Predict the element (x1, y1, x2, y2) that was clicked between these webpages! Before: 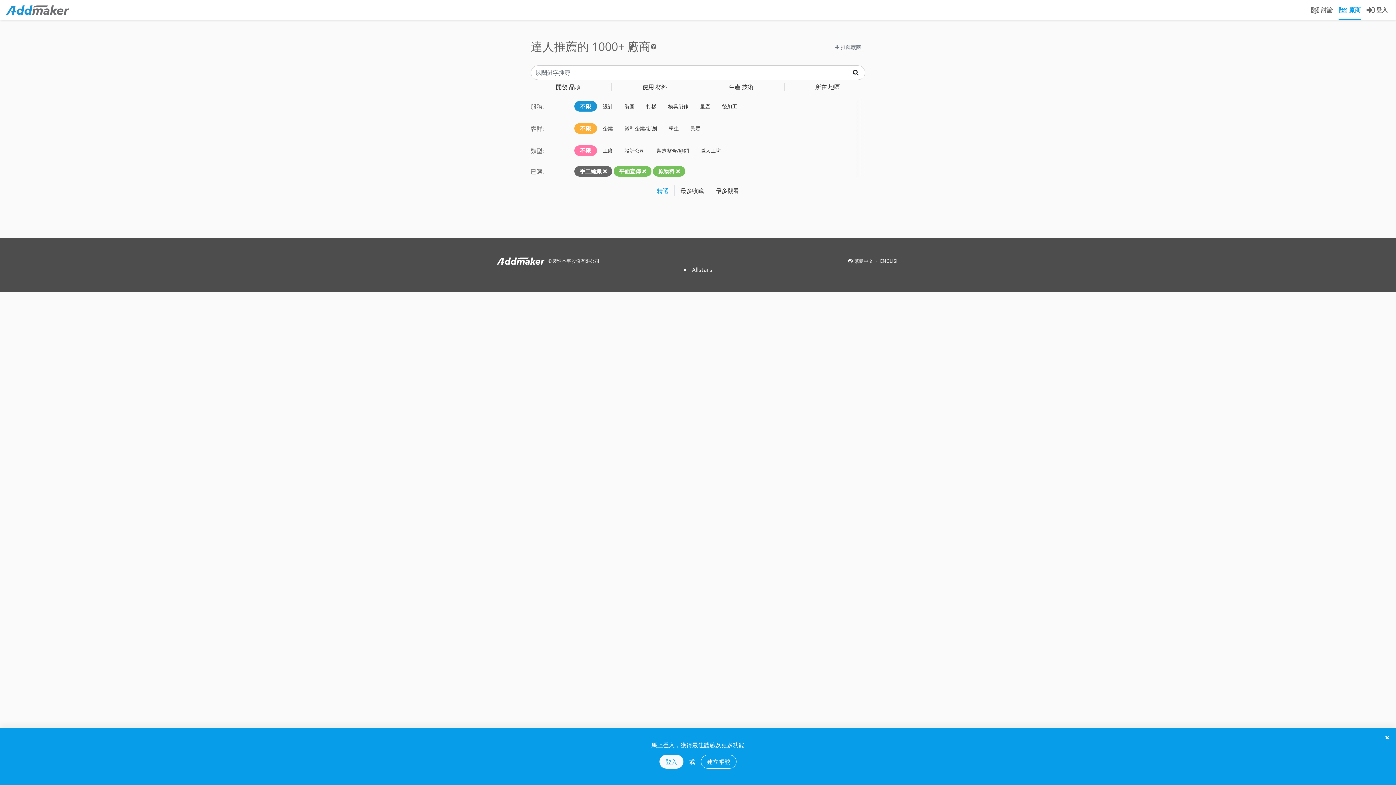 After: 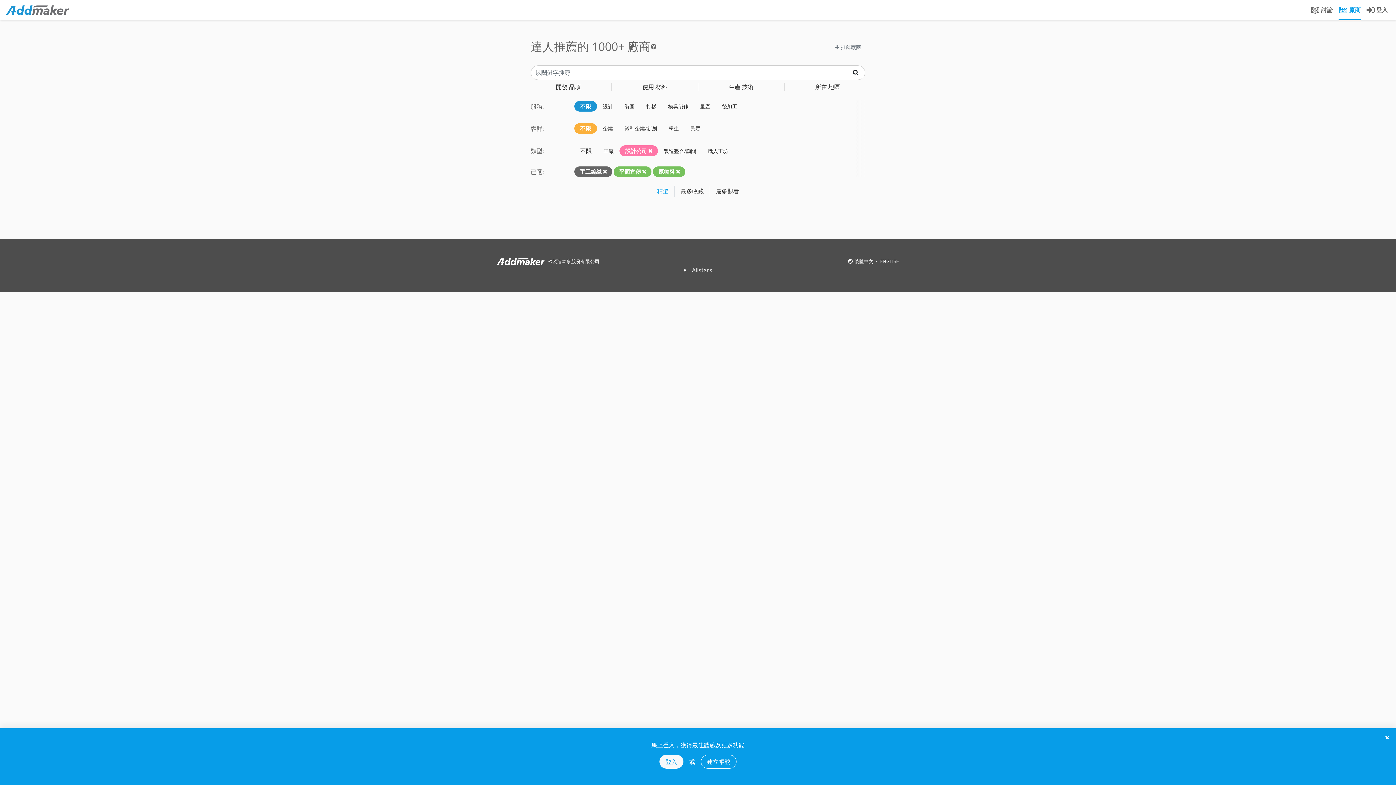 Action: bbox: (618, 144, 650, 157) label: 設計公司